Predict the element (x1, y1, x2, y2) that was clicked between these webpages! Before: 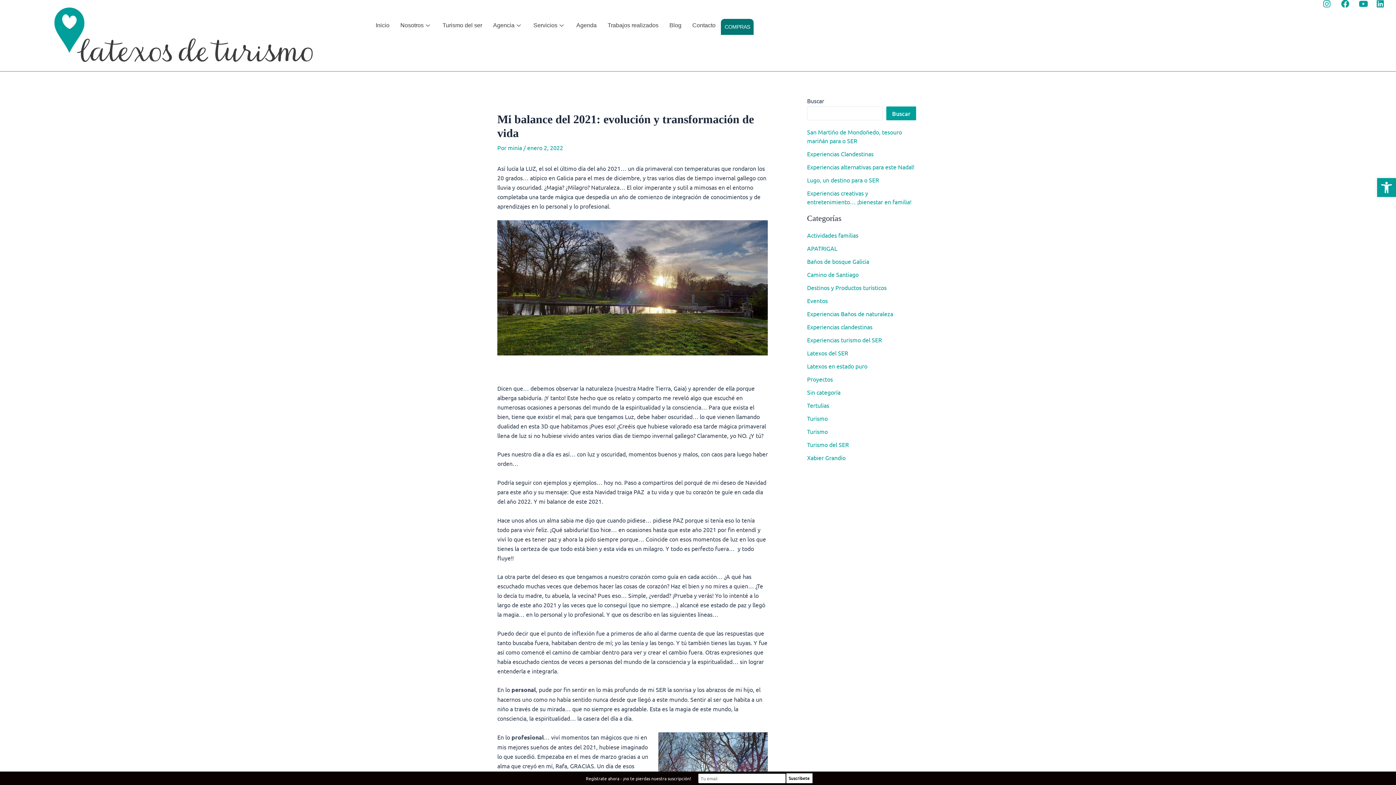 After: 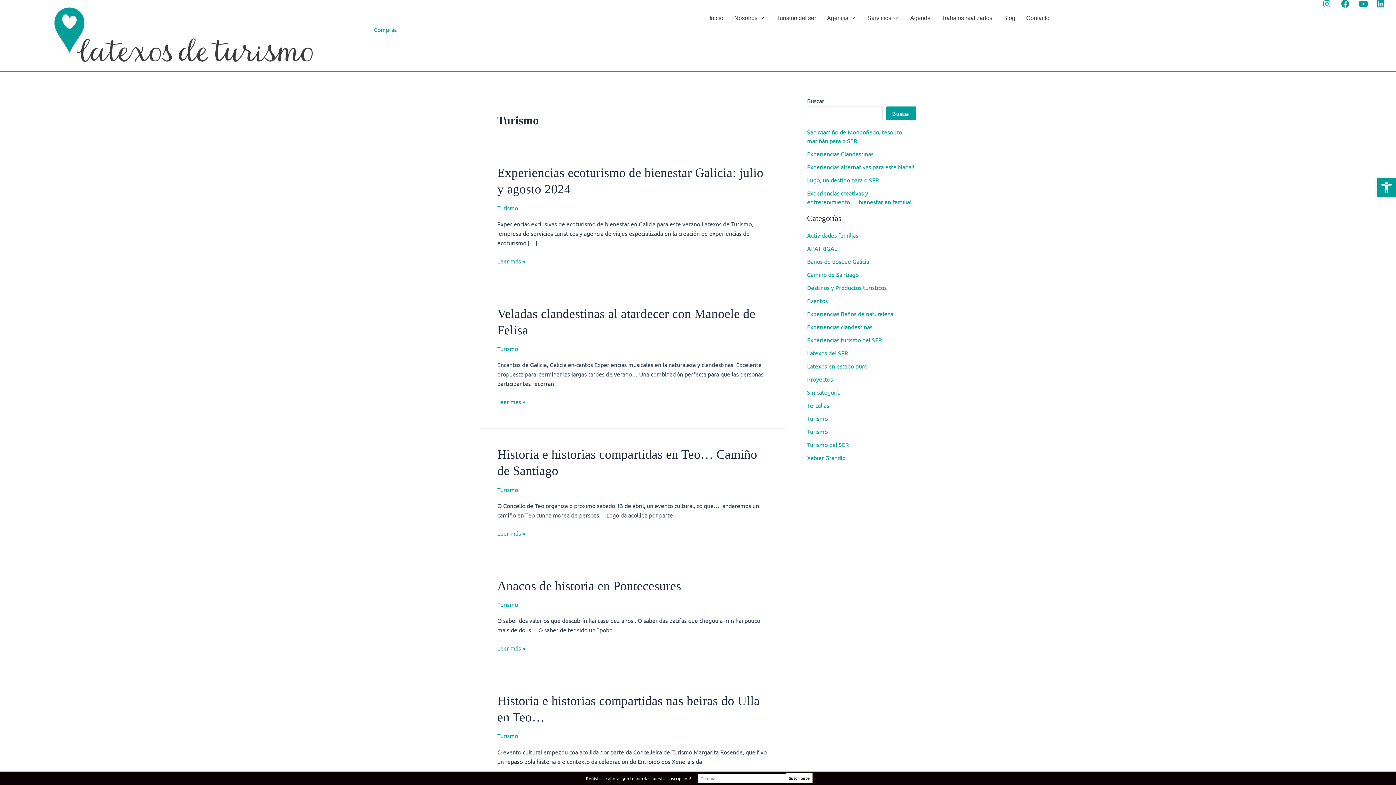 Action: label: Turismo bbox: (807, 428, 828, 435)